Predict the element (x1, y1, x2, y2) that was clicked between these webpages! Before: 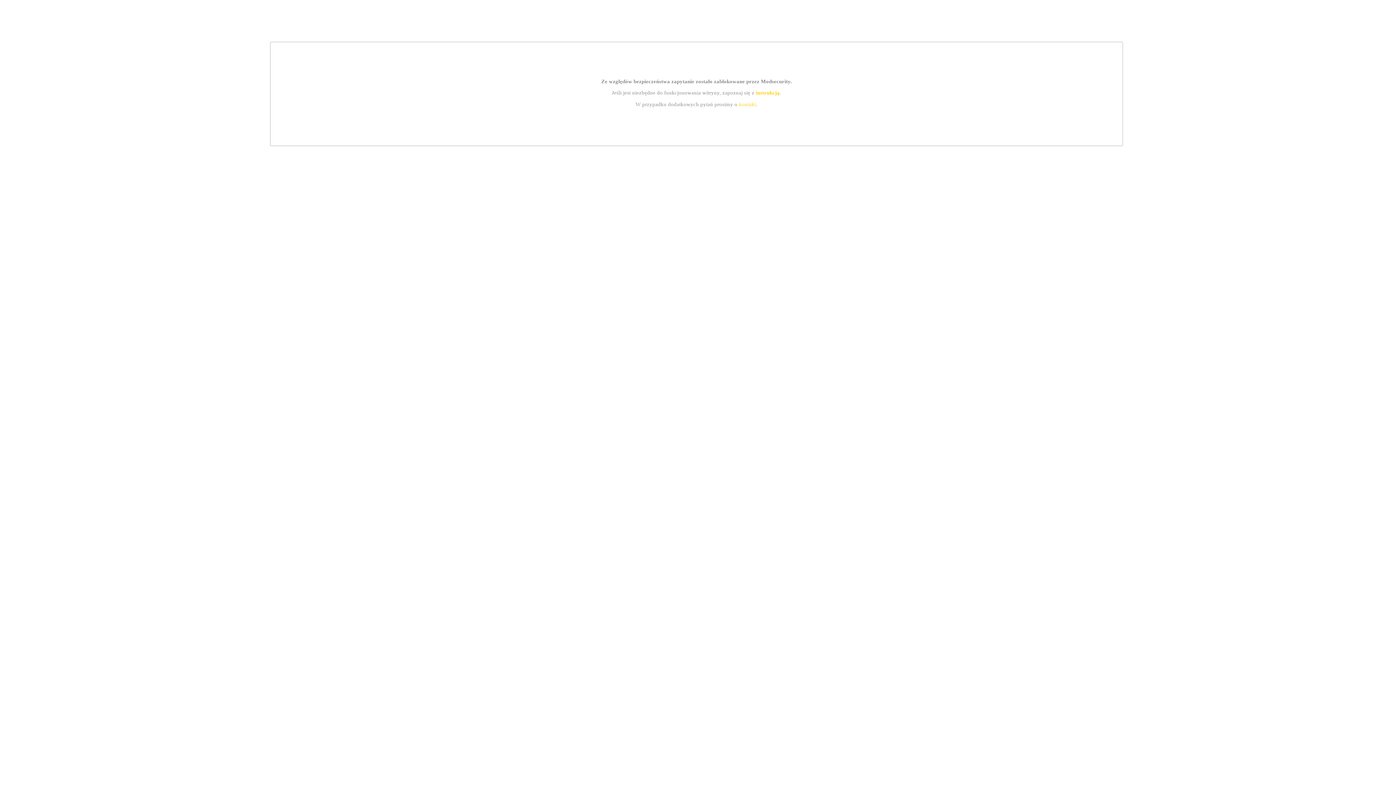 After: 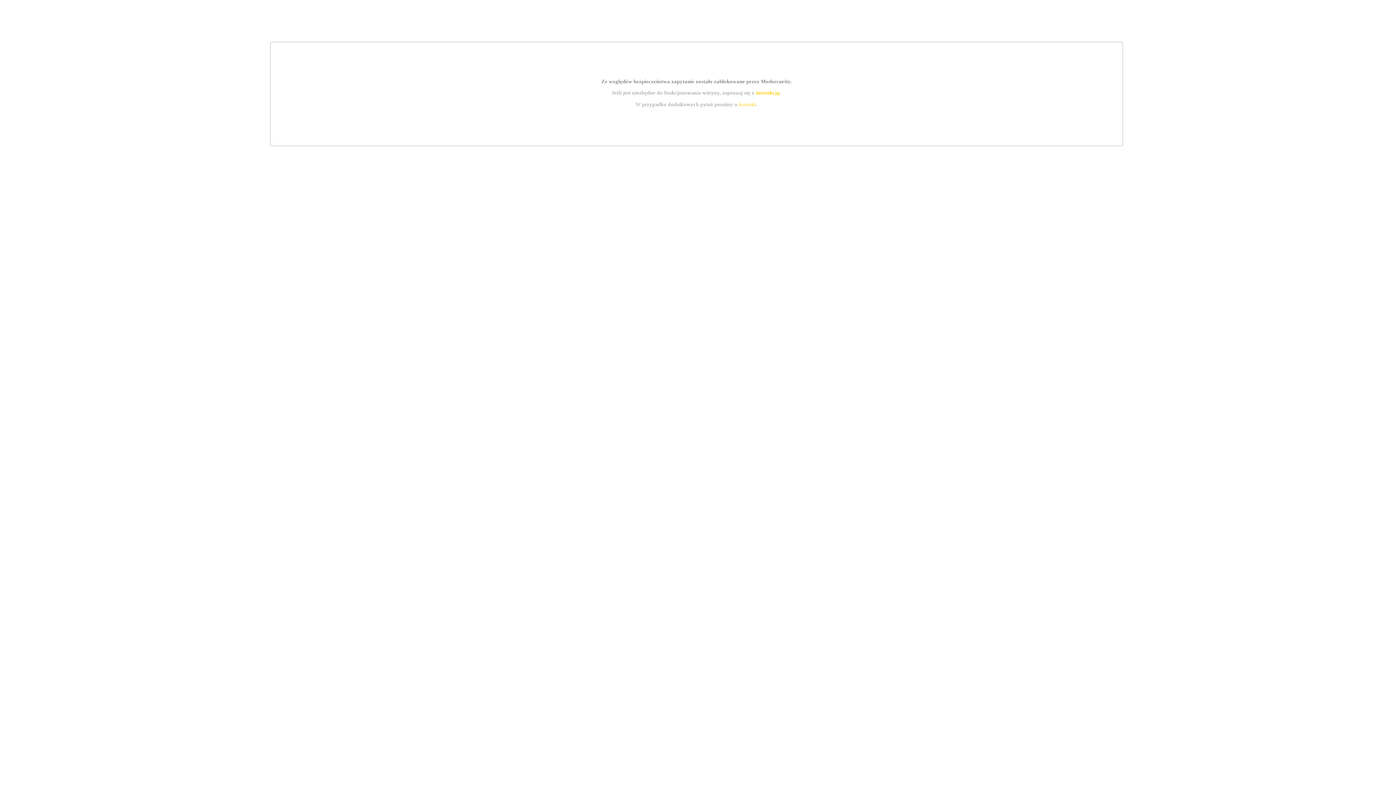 Action: bbox: (755, 89, 779, 95) label: instrukcją